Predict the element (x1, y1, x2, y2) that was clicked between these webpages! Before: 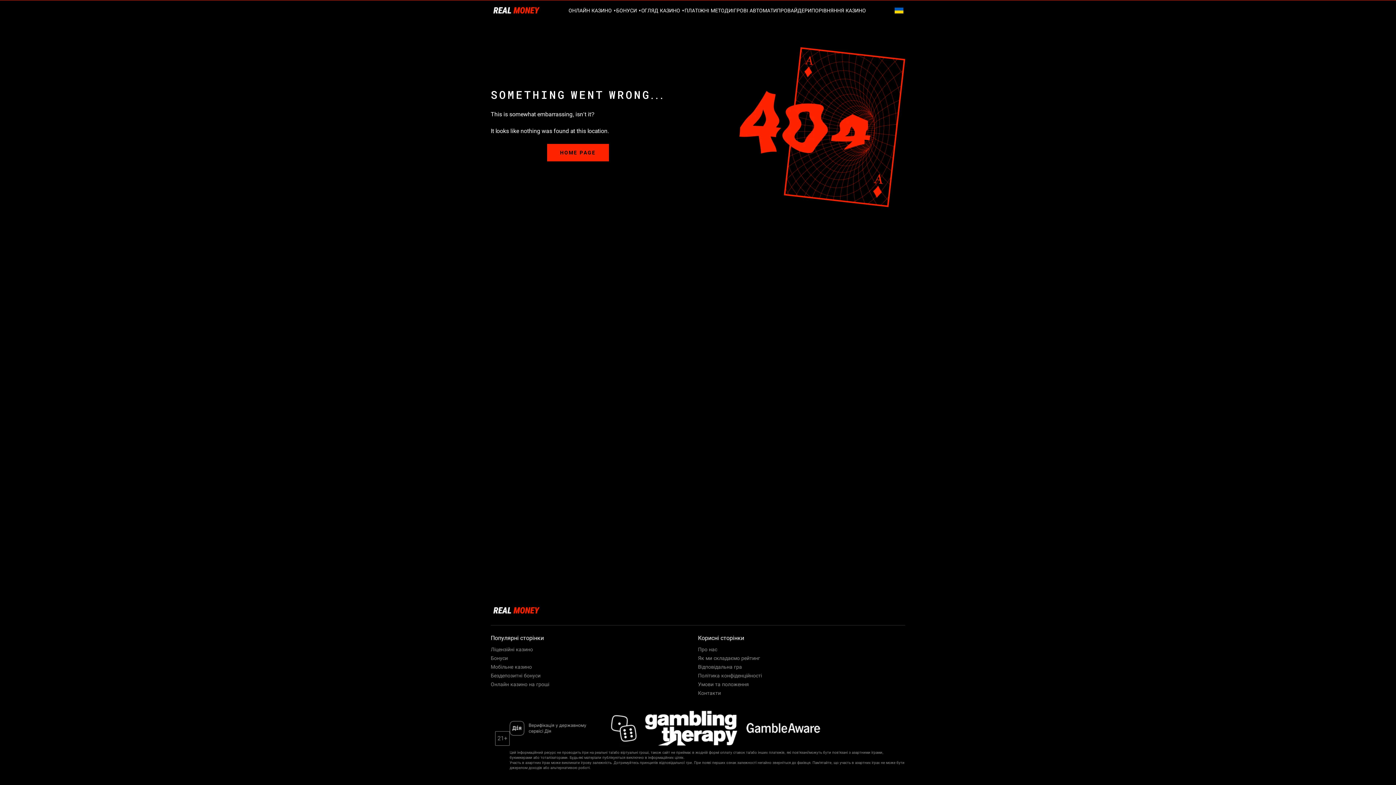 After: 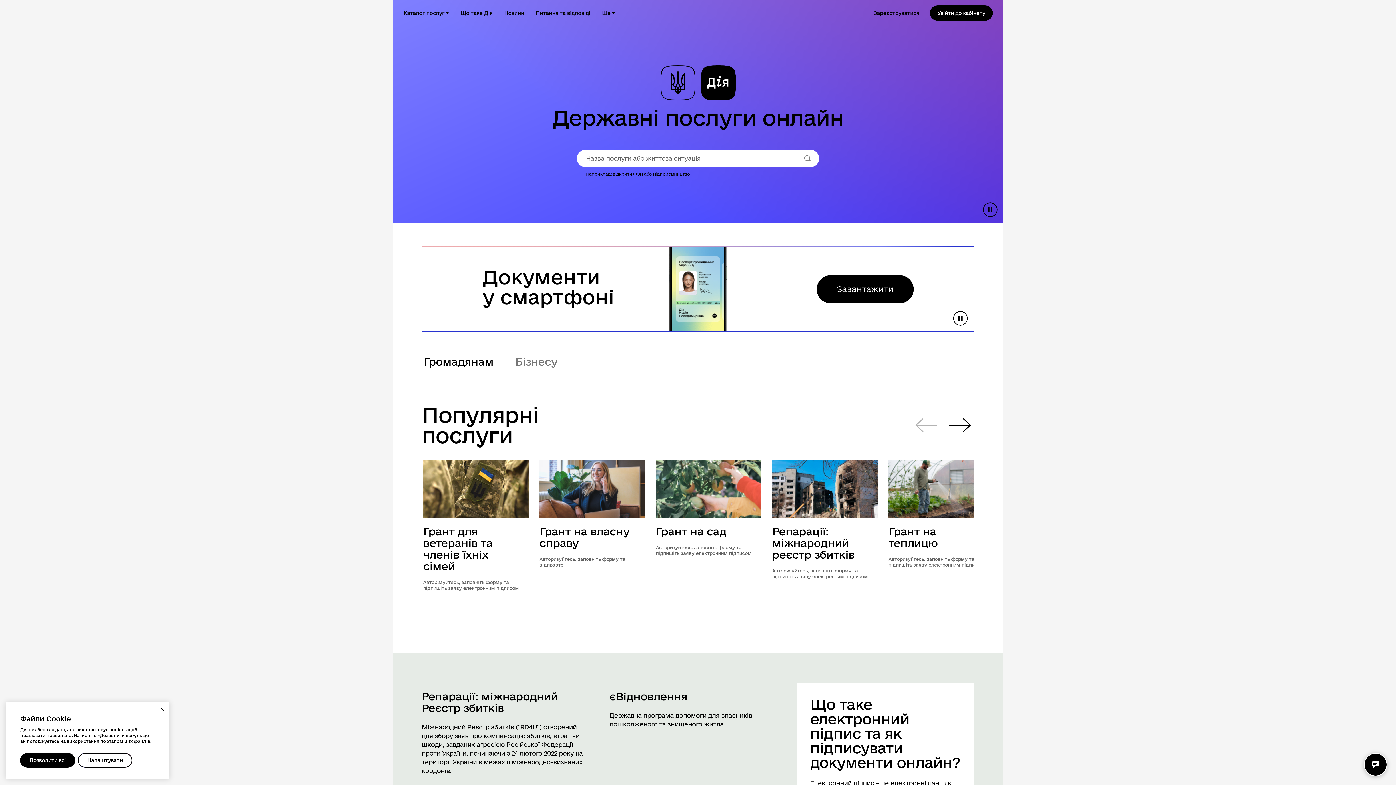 Action: bbox: (509, 724, 601, 731)